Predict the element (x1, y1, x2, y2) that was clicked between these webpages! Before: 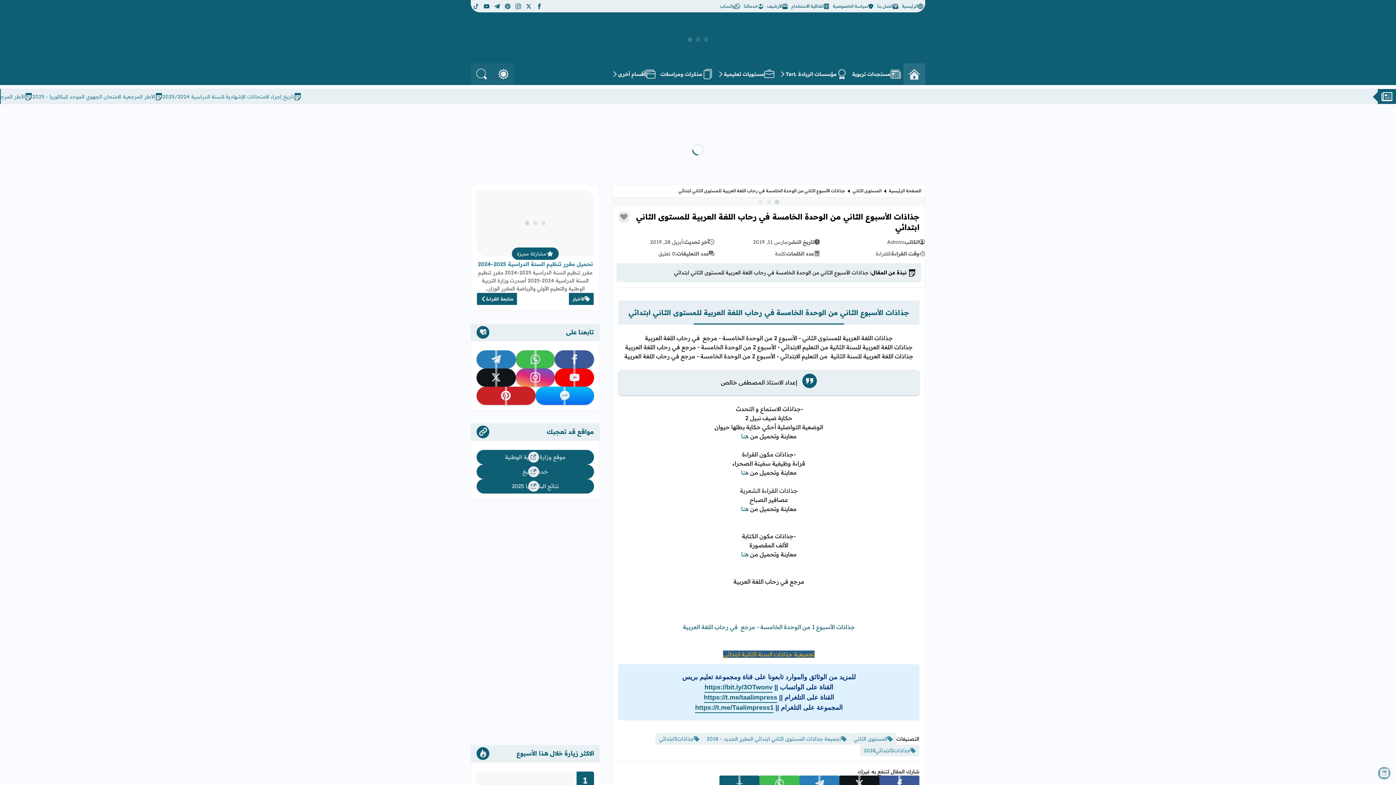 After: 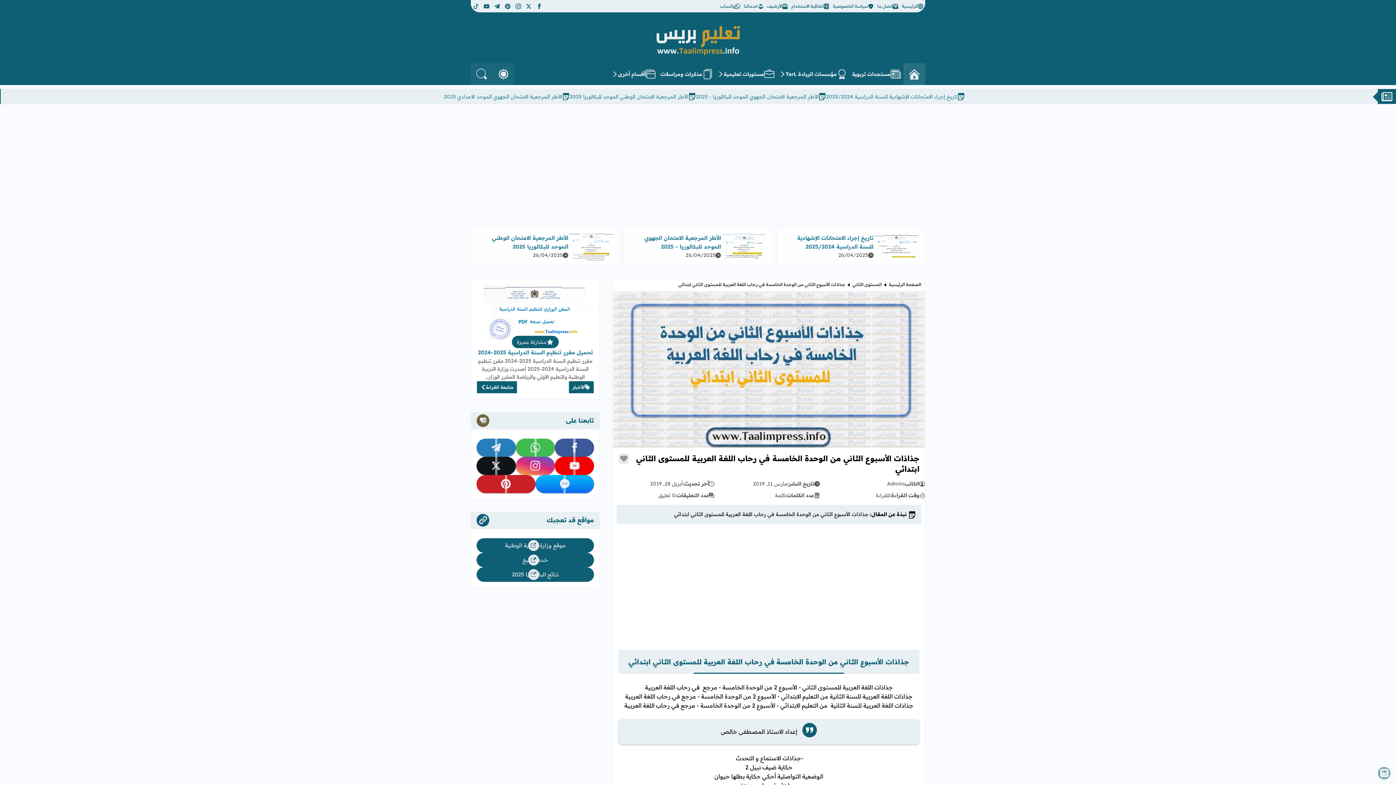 Action: bbox: (476, 450, 594, 464) label: موقع وزارة التربية الوطنية
أضغط لزيارة الموقع